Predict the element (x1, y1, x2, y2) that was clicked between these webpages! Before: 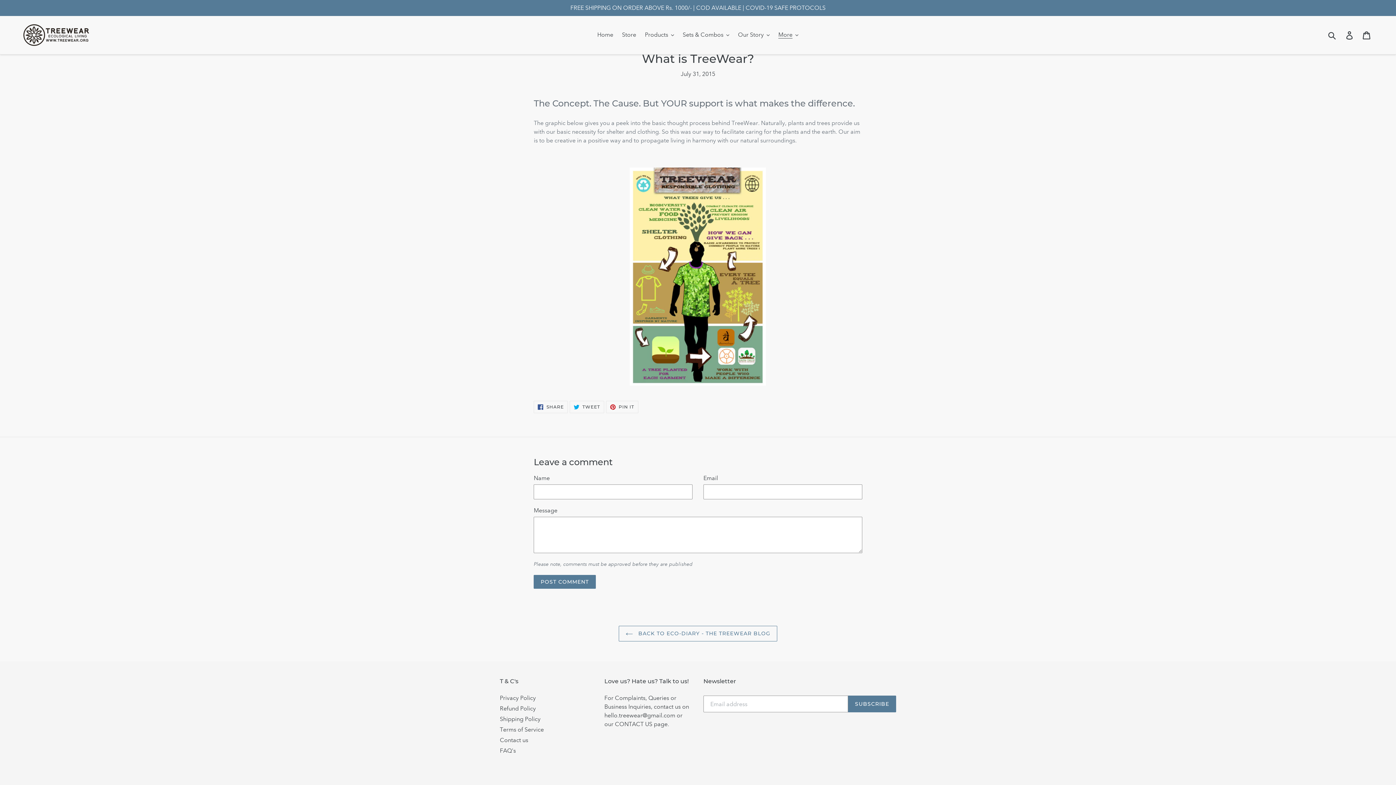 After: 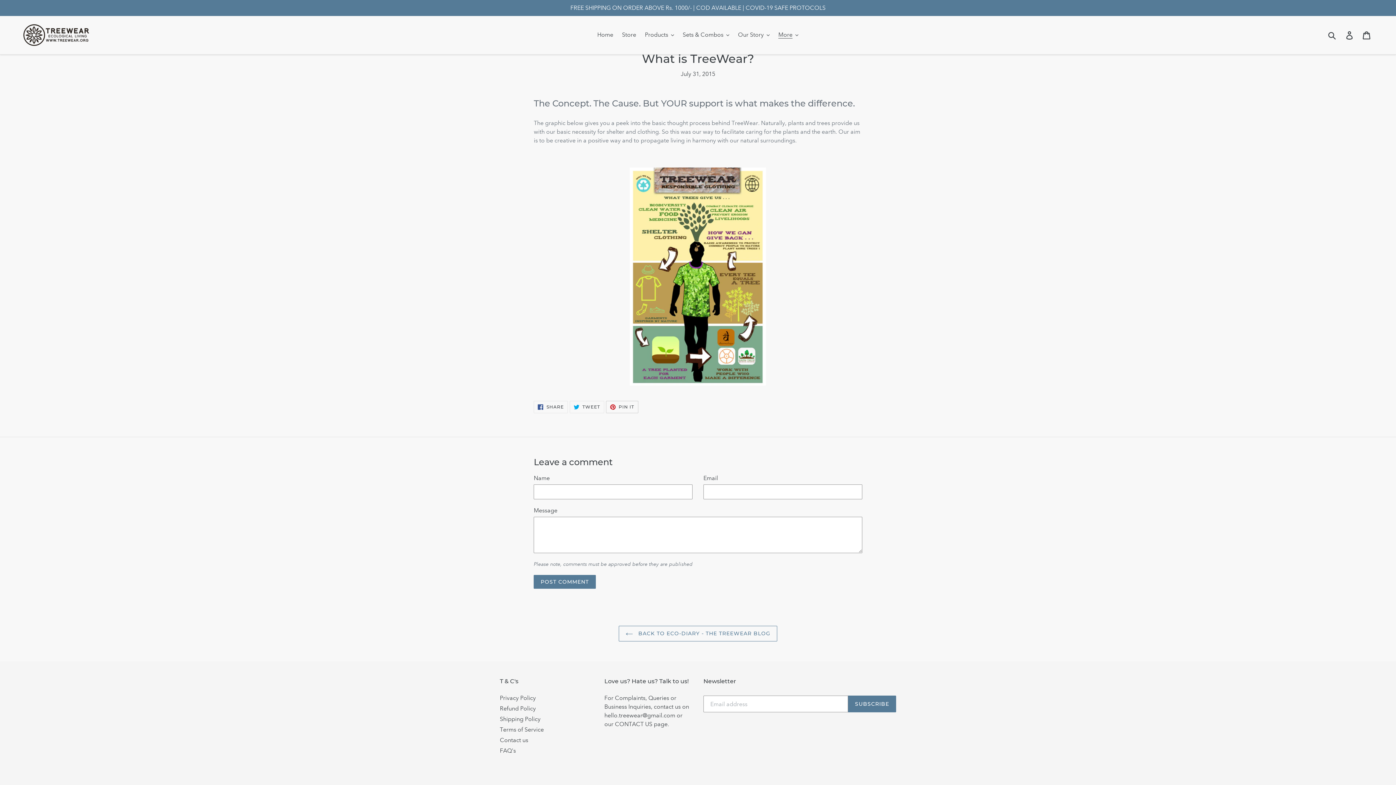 Action: bbox: (606, 401, 638, 413) label:  PIN IT
PIN ON PINTEREST